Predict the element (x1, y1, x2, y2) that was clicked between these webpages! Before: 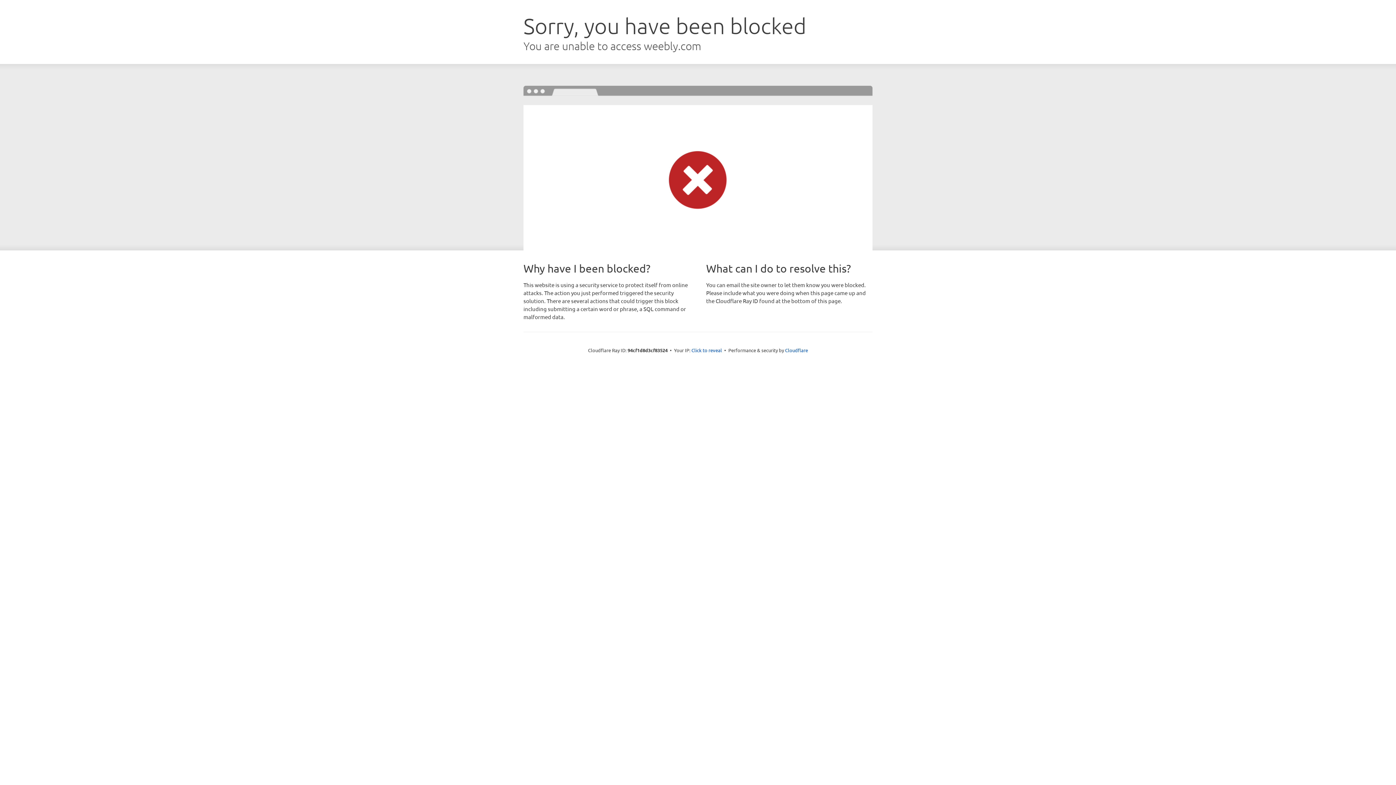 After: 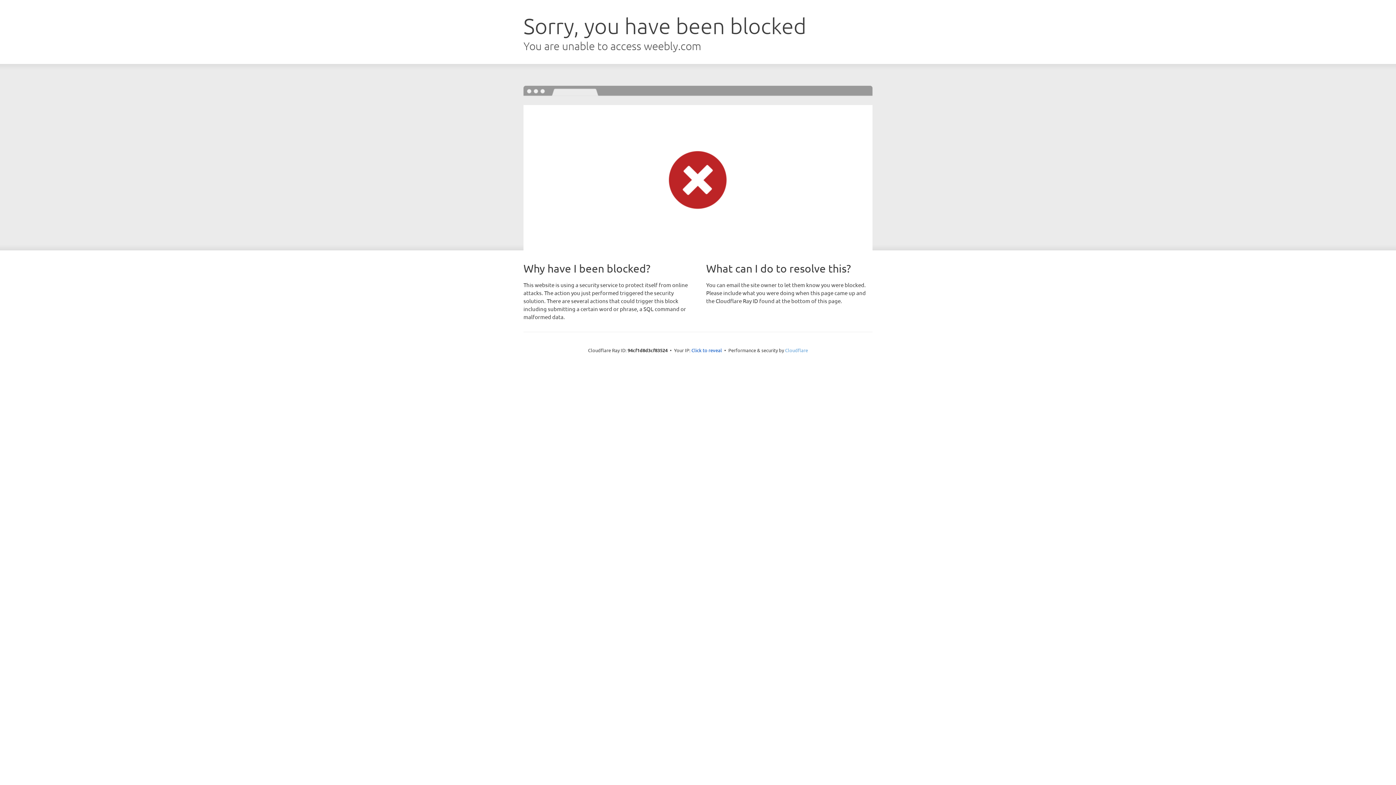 Action: bbox: (785, 347, 808, 353) label: Cloudflare